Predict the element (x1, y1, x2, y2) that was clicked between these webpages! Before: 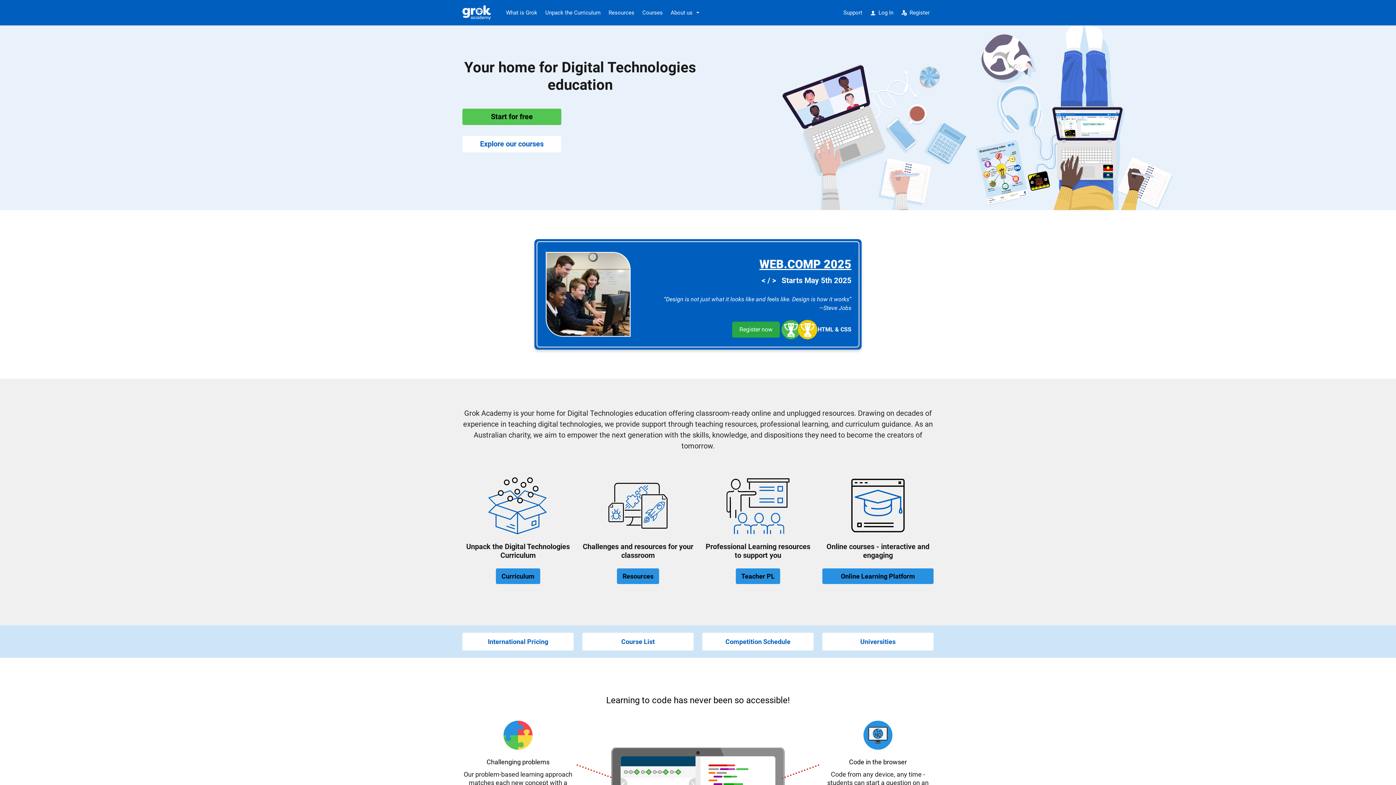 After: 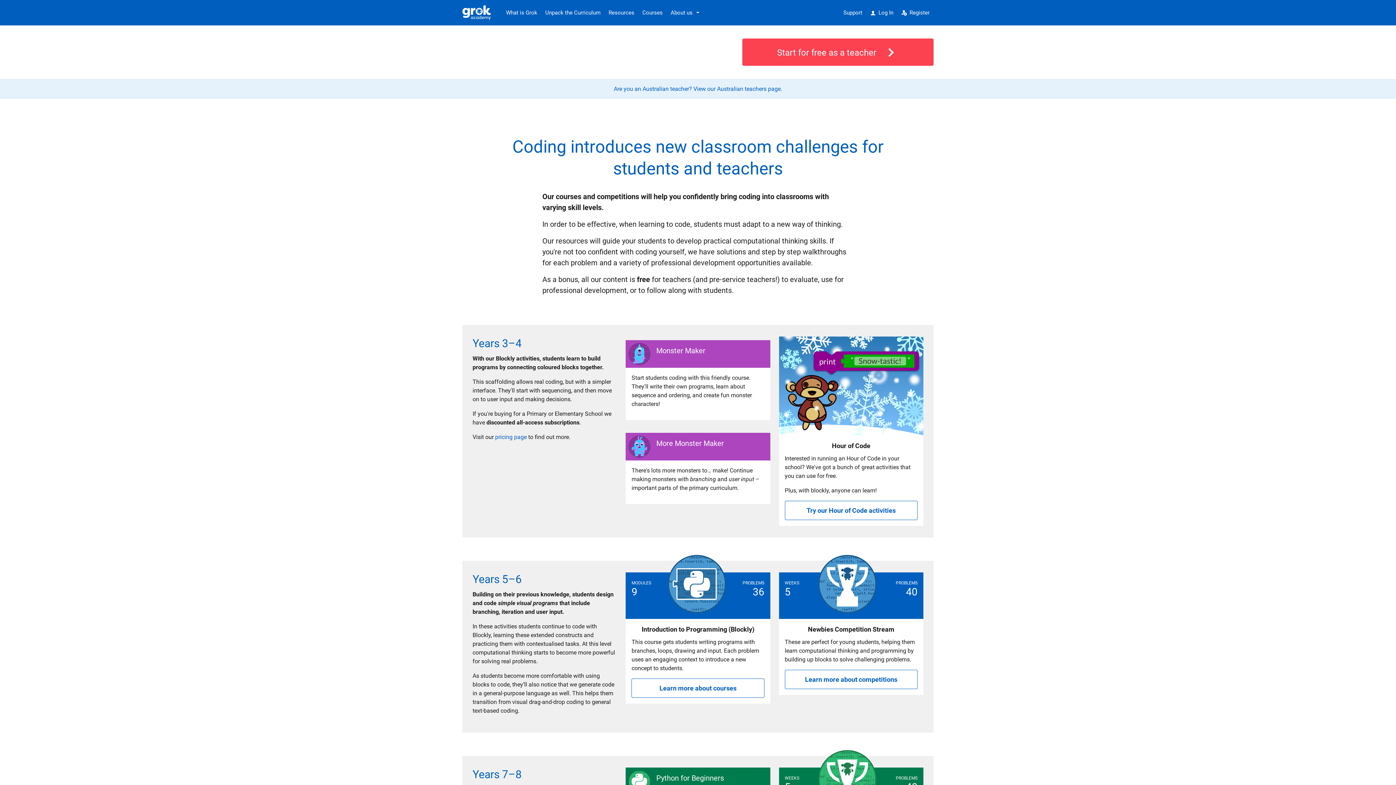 Action: label: Online Learning Platform bbox: (822, 568, 933, 584)